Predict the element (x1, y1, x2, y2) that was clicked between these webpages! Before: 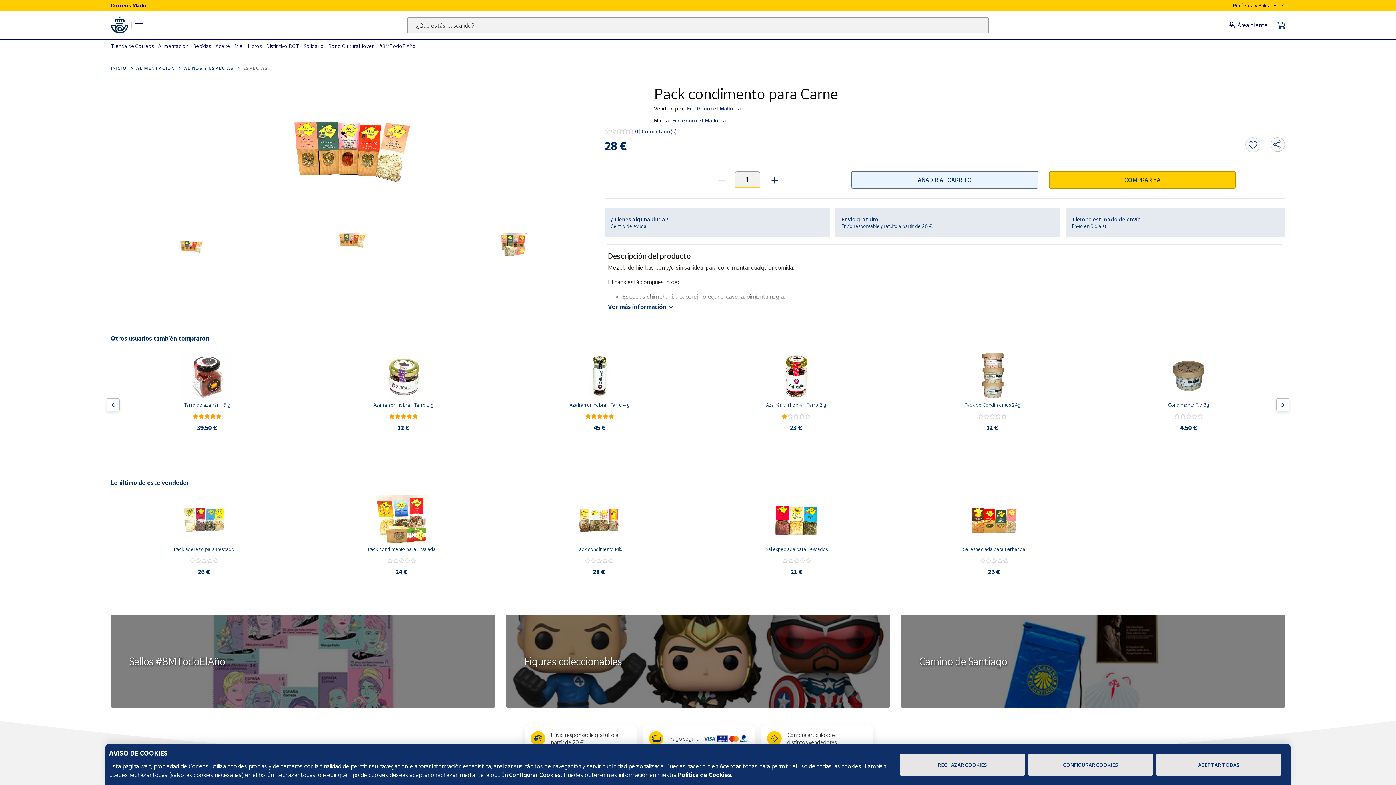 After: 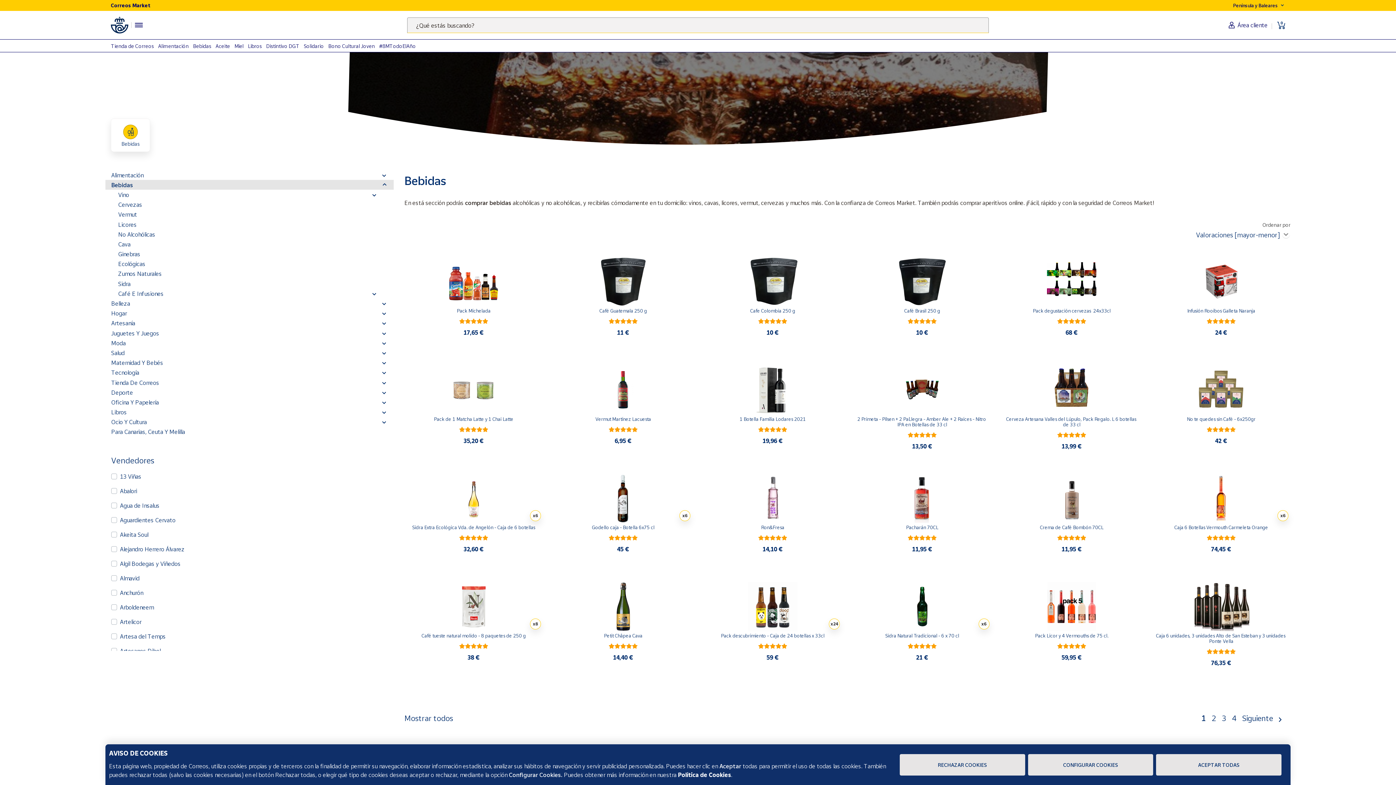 Action: label: Bebidas bbox: (193, 42, 211, 49)